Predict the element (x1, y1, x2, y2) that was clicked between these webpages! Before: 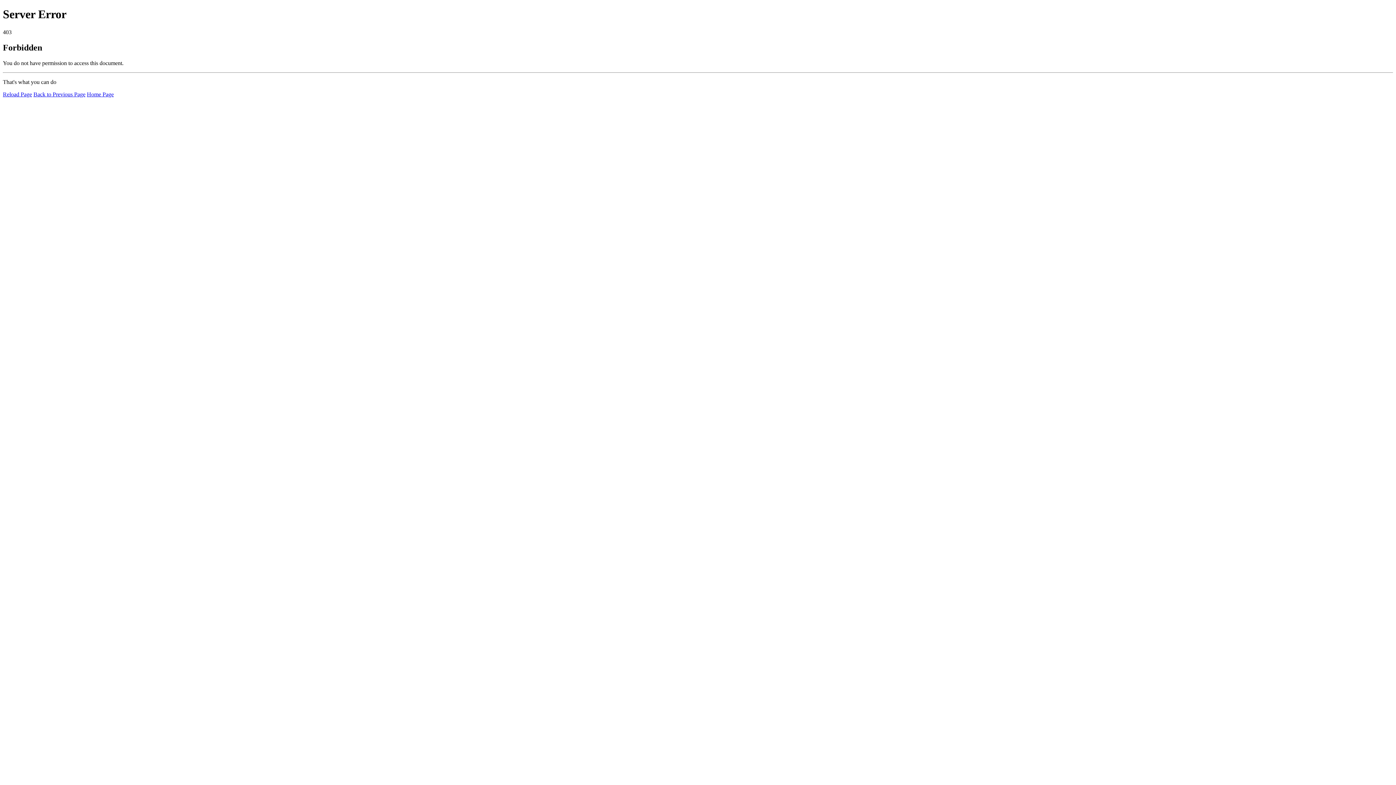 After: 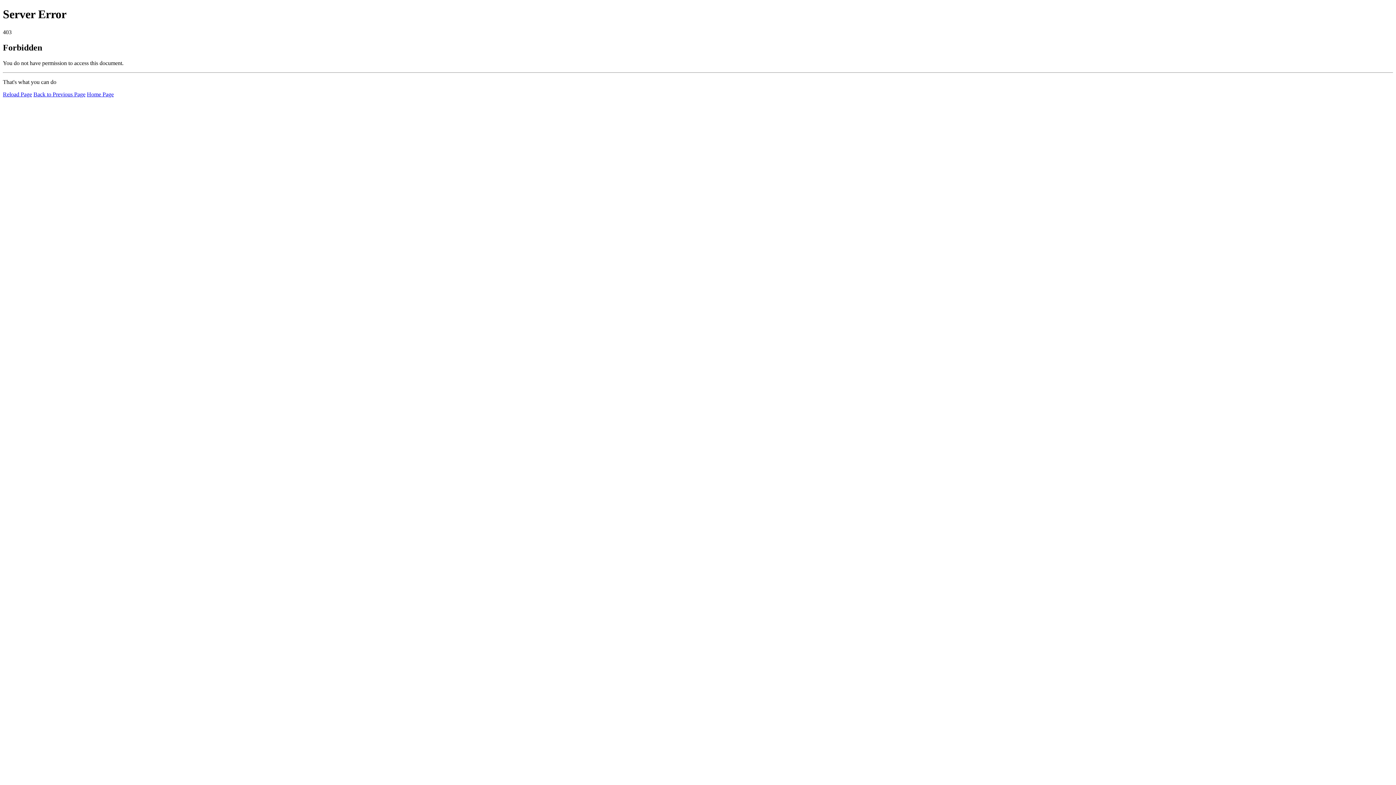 Action: bbox: (86, 91, 113, 97) label: Home Page